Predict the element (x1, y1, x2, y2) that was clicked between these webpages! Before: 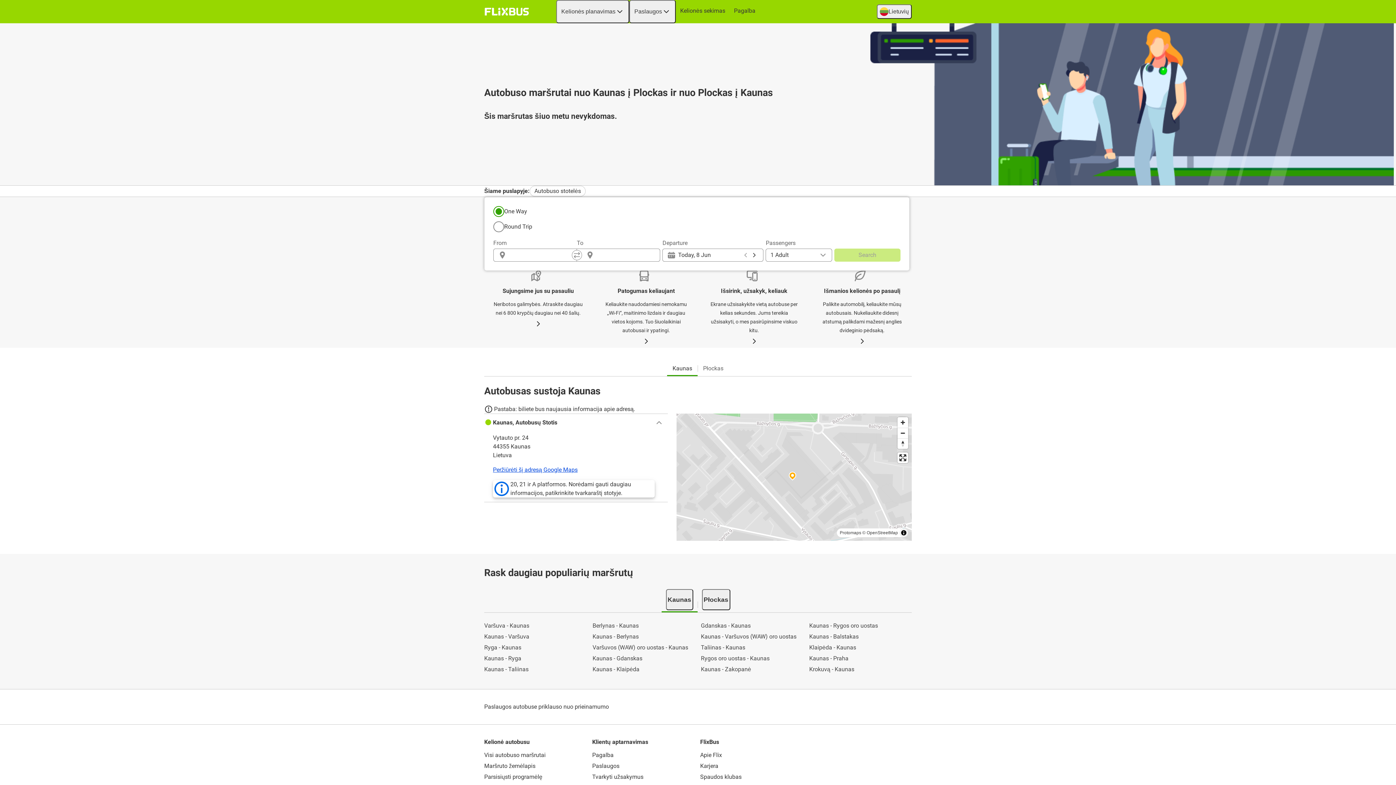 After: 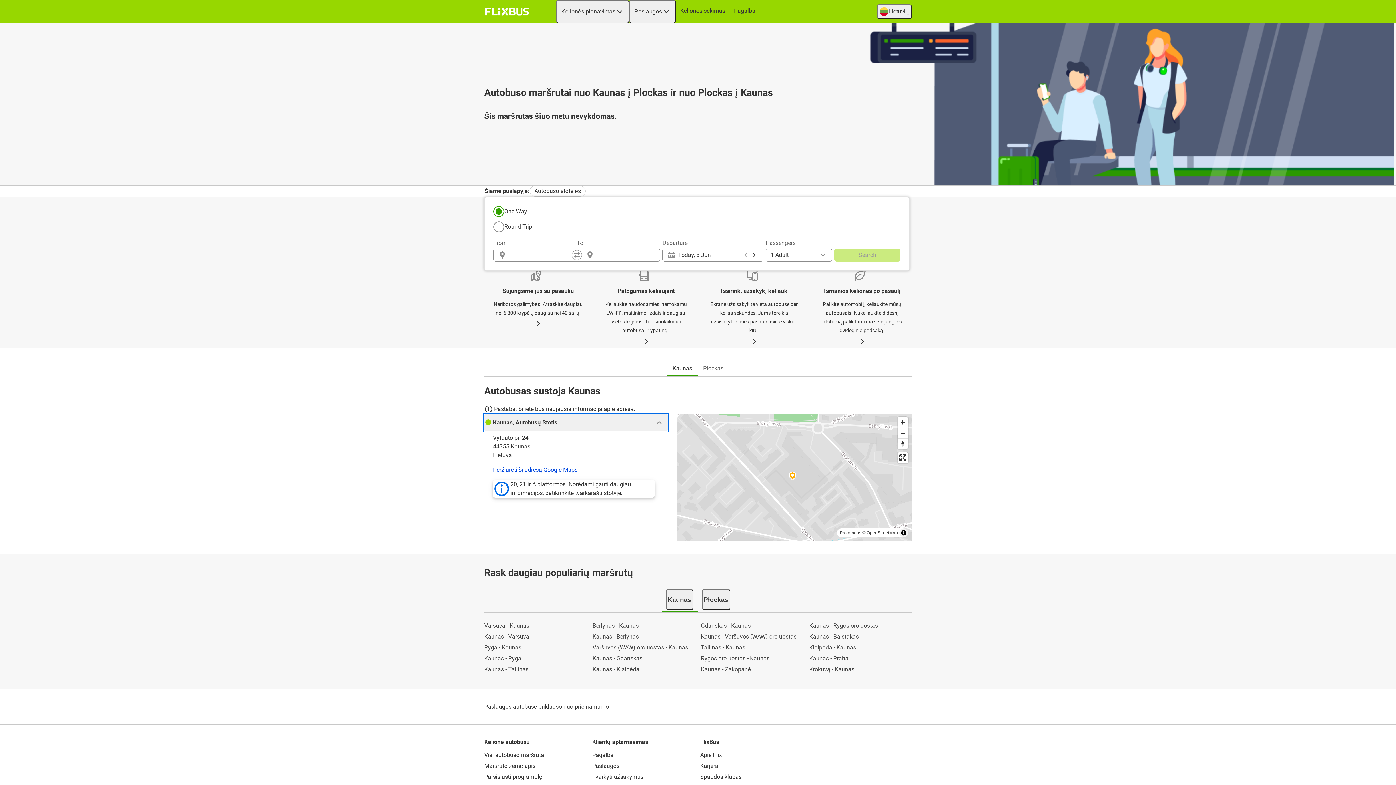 Action: bbox: (484, 414, 668, 431) label: Kaunas, Autobusų Stotis